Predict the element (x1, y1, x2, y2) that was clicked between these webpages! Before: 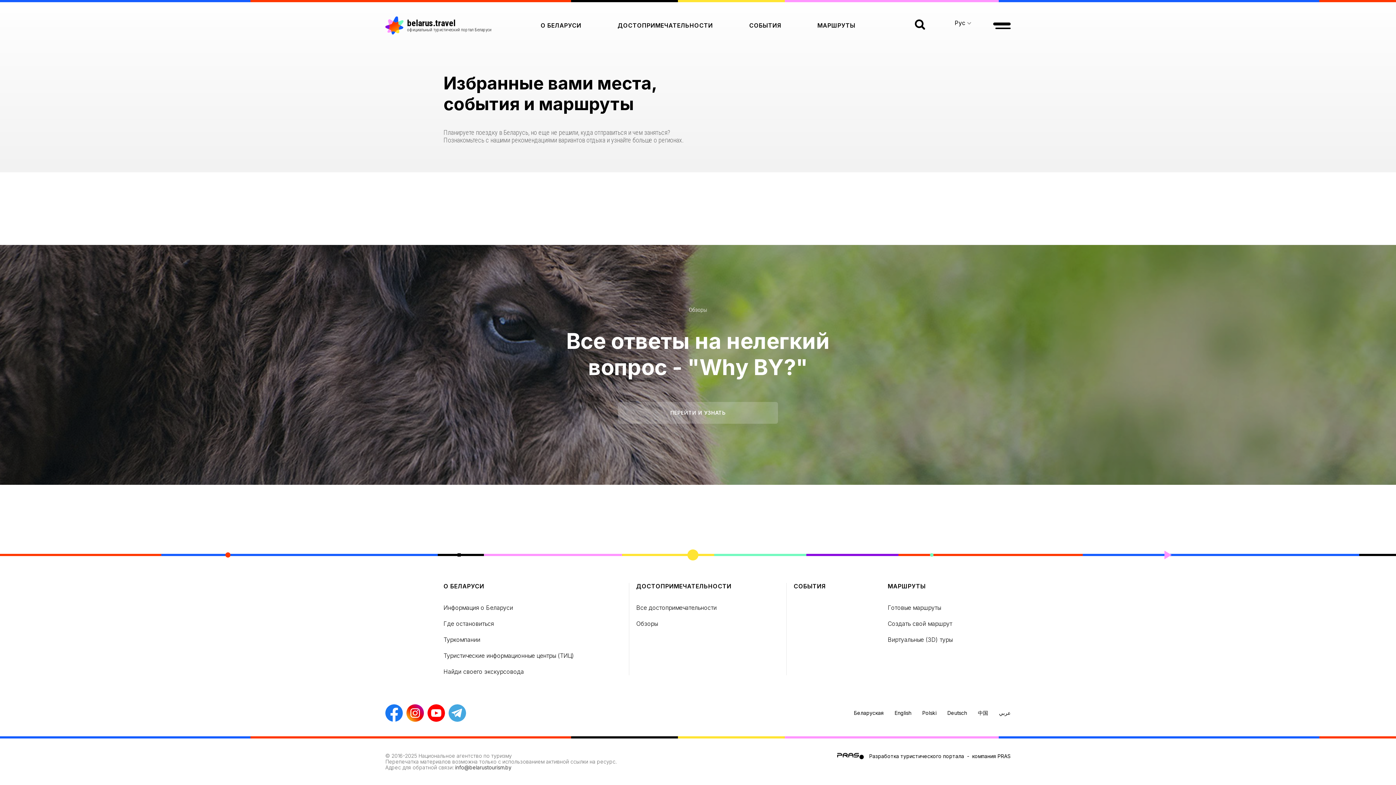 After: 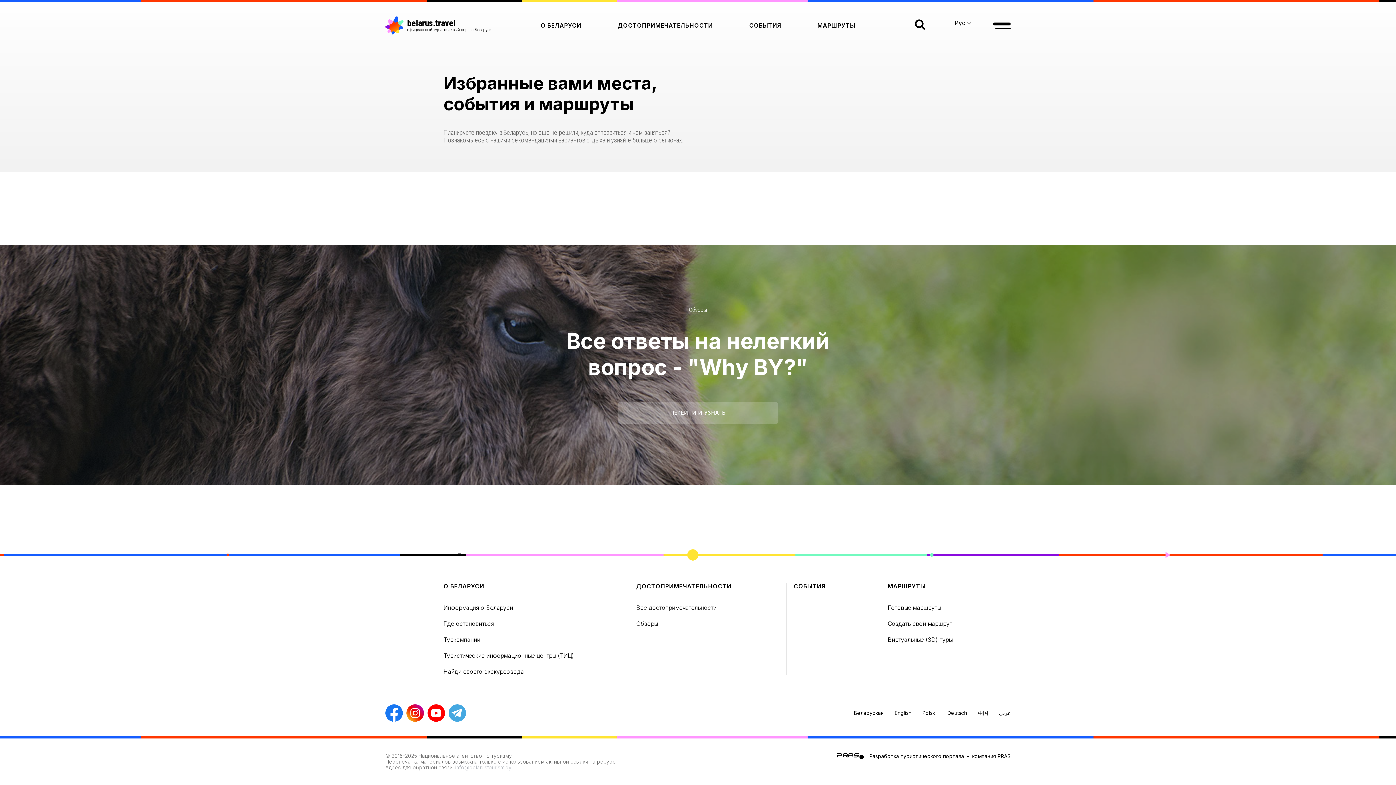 Action: bbox: (455, 764, 511, 770) label: info@belarustourism.by